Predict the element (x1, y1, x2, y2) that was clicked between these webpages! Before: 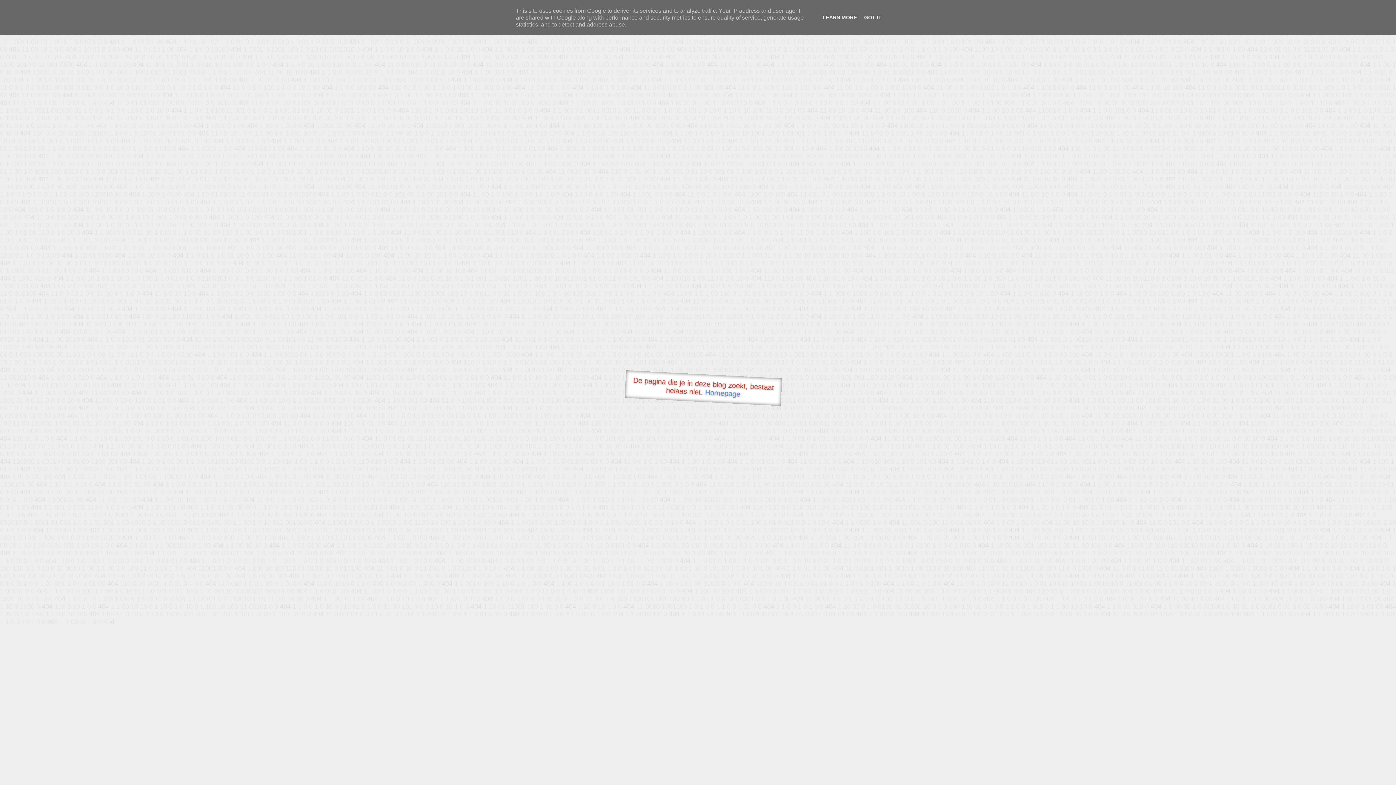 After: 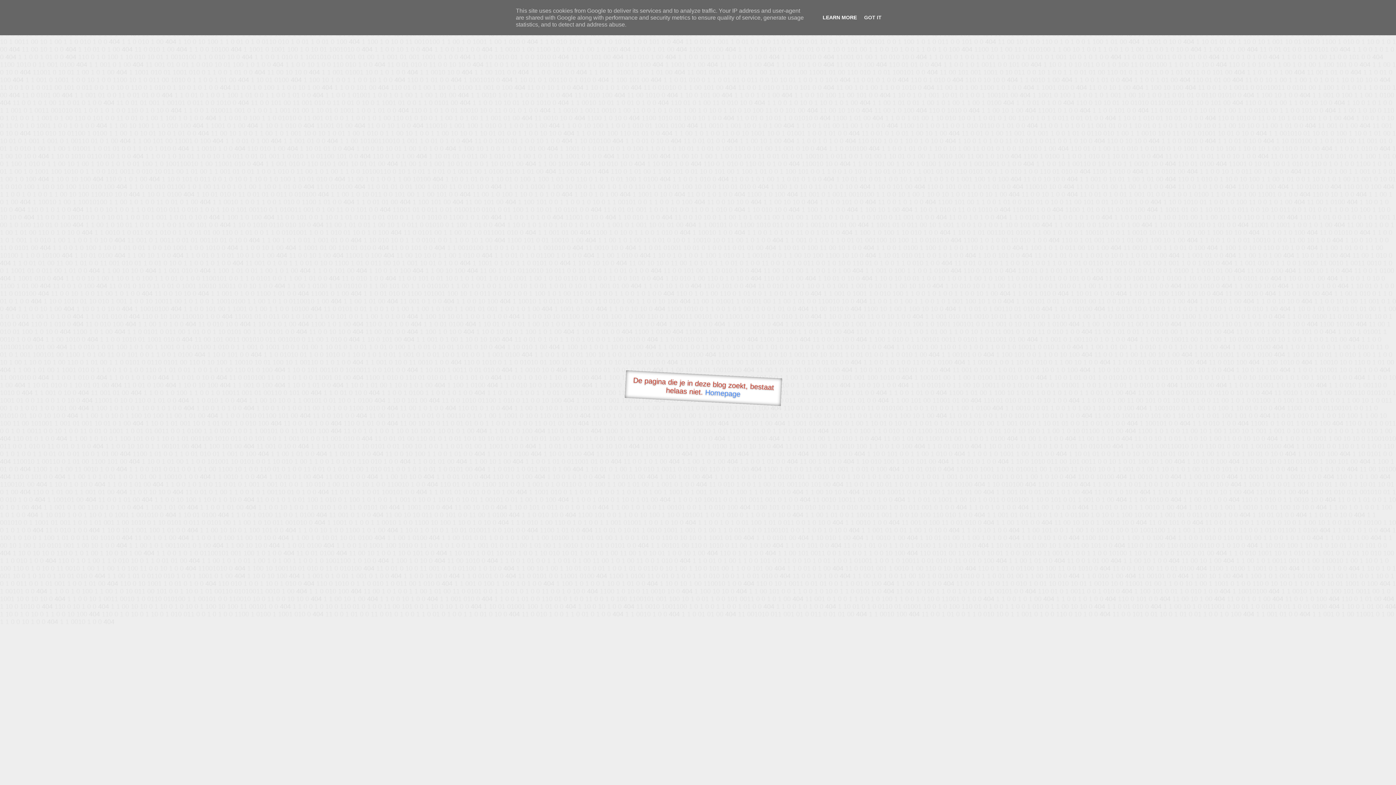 Action: bbox: (820, 14, 859, 20) label: LEARN MORE